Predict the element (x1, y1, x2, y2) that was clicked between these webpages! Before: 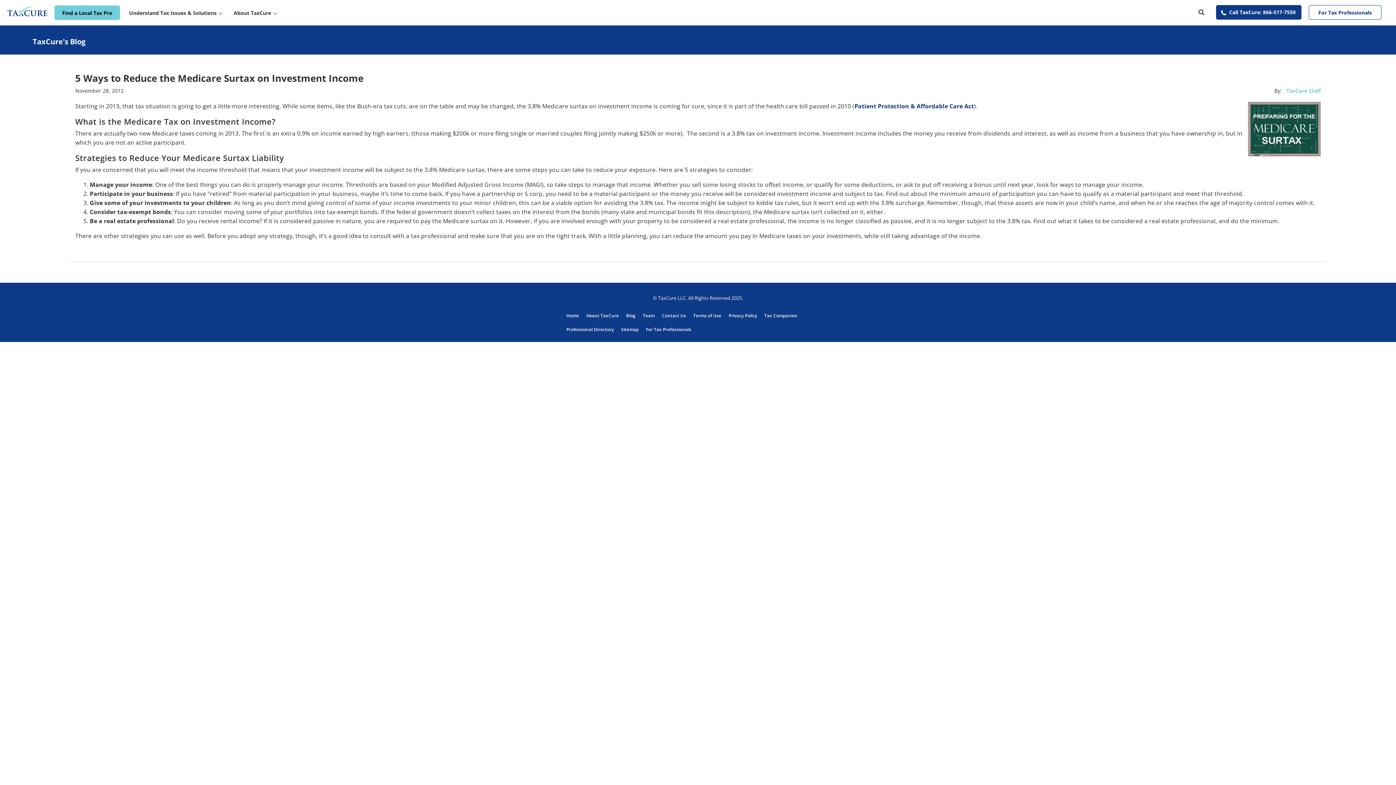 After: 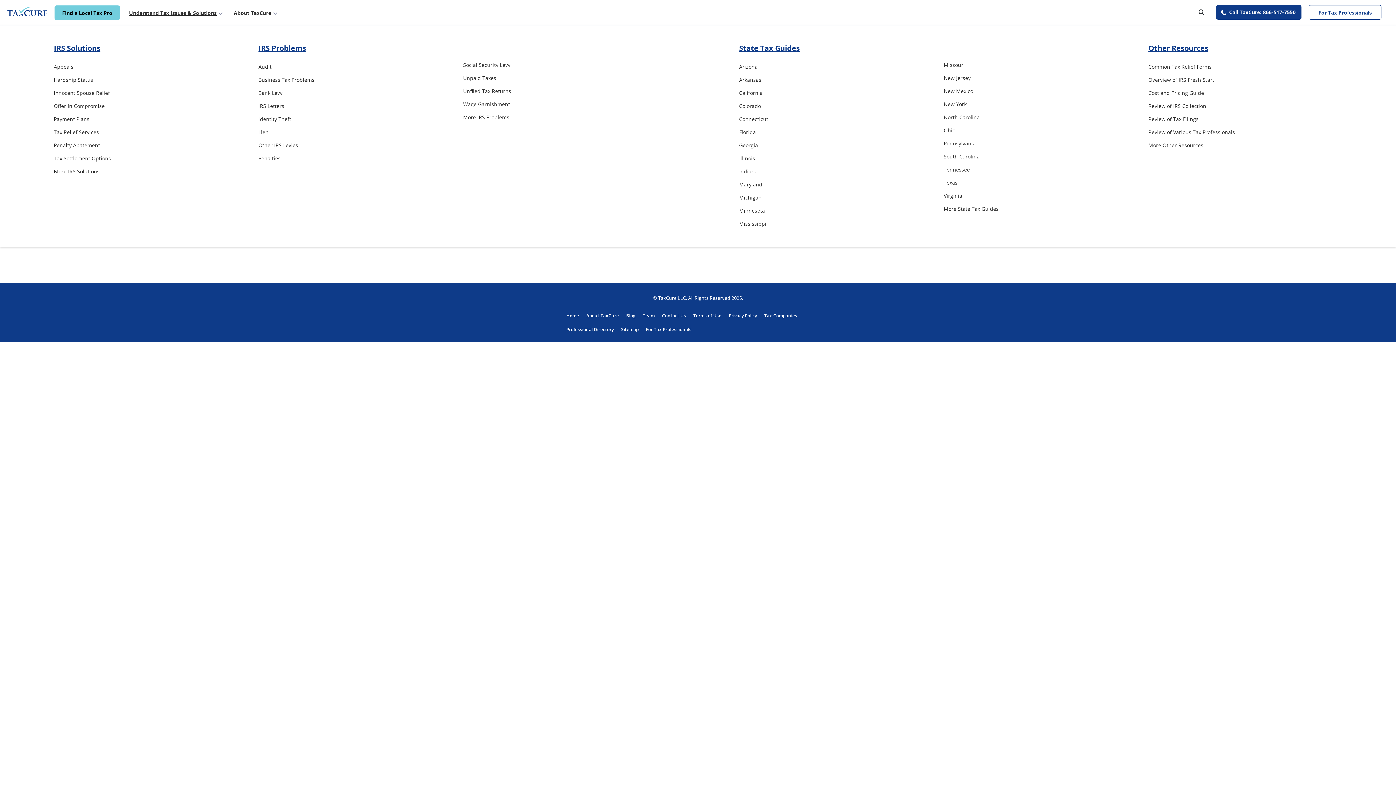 Action: label: Understand Tax Issues & Solutions bbox: (123, 1, 228, 24)